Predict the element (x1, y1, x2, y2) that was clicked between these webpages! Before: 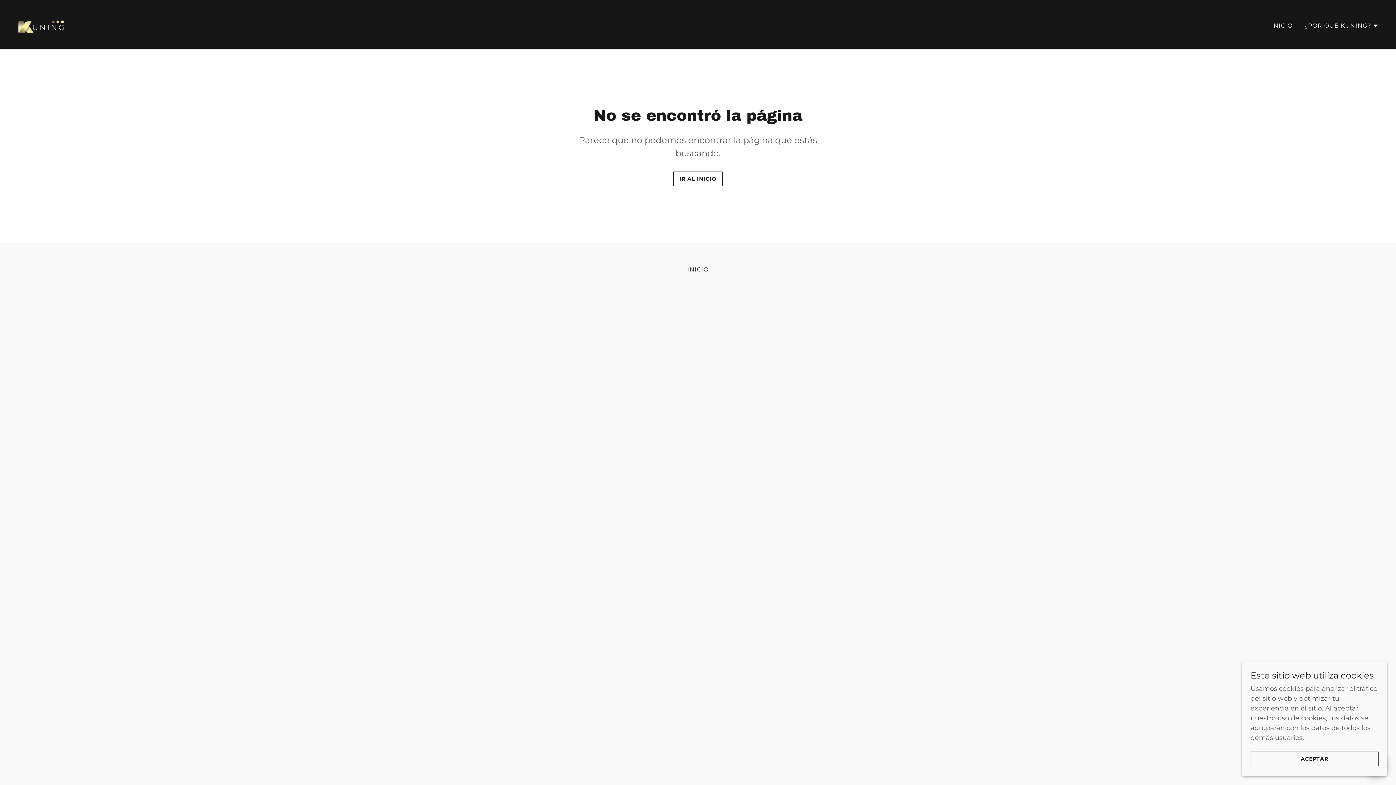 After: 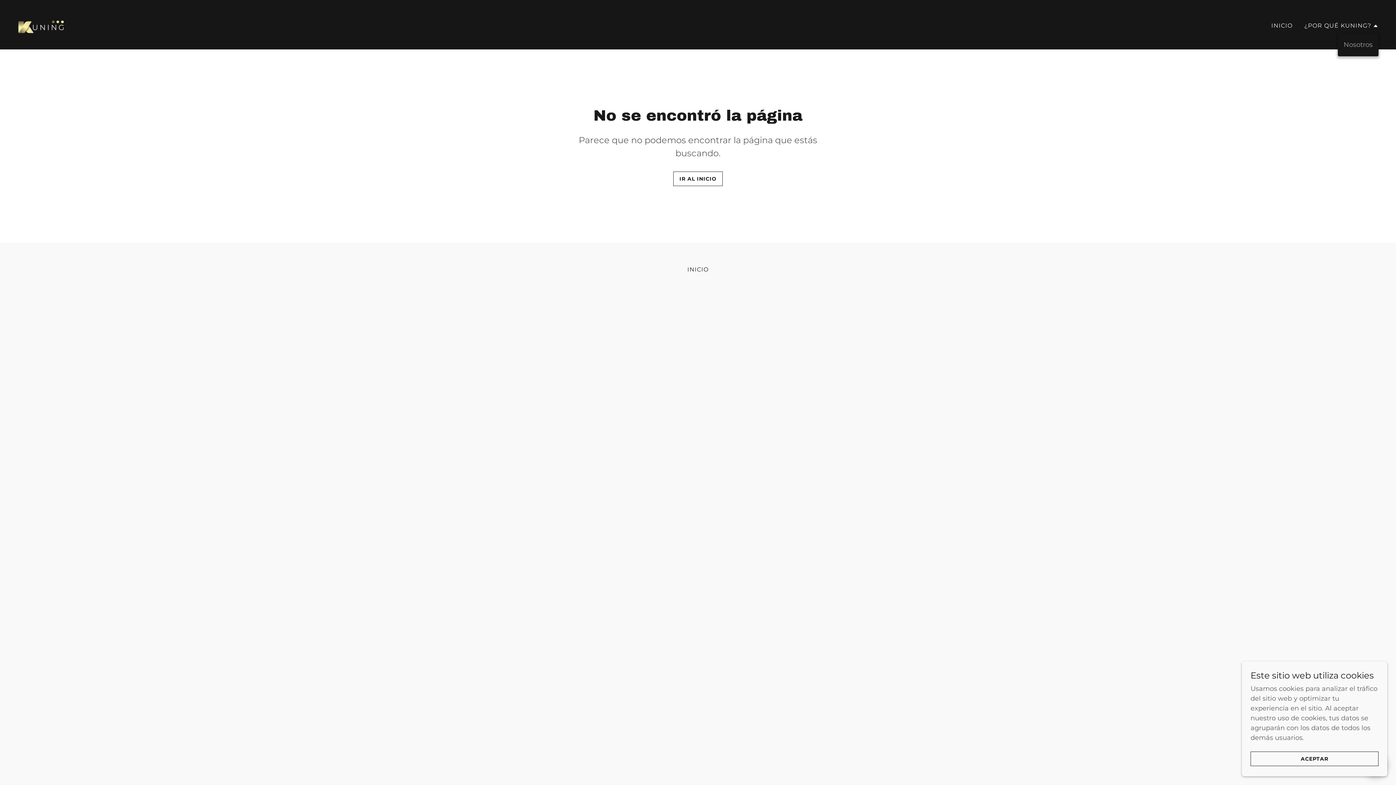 Action: bbox: (1304, 21, 1378, 30) label: ¿POR QUÉ KUNING?